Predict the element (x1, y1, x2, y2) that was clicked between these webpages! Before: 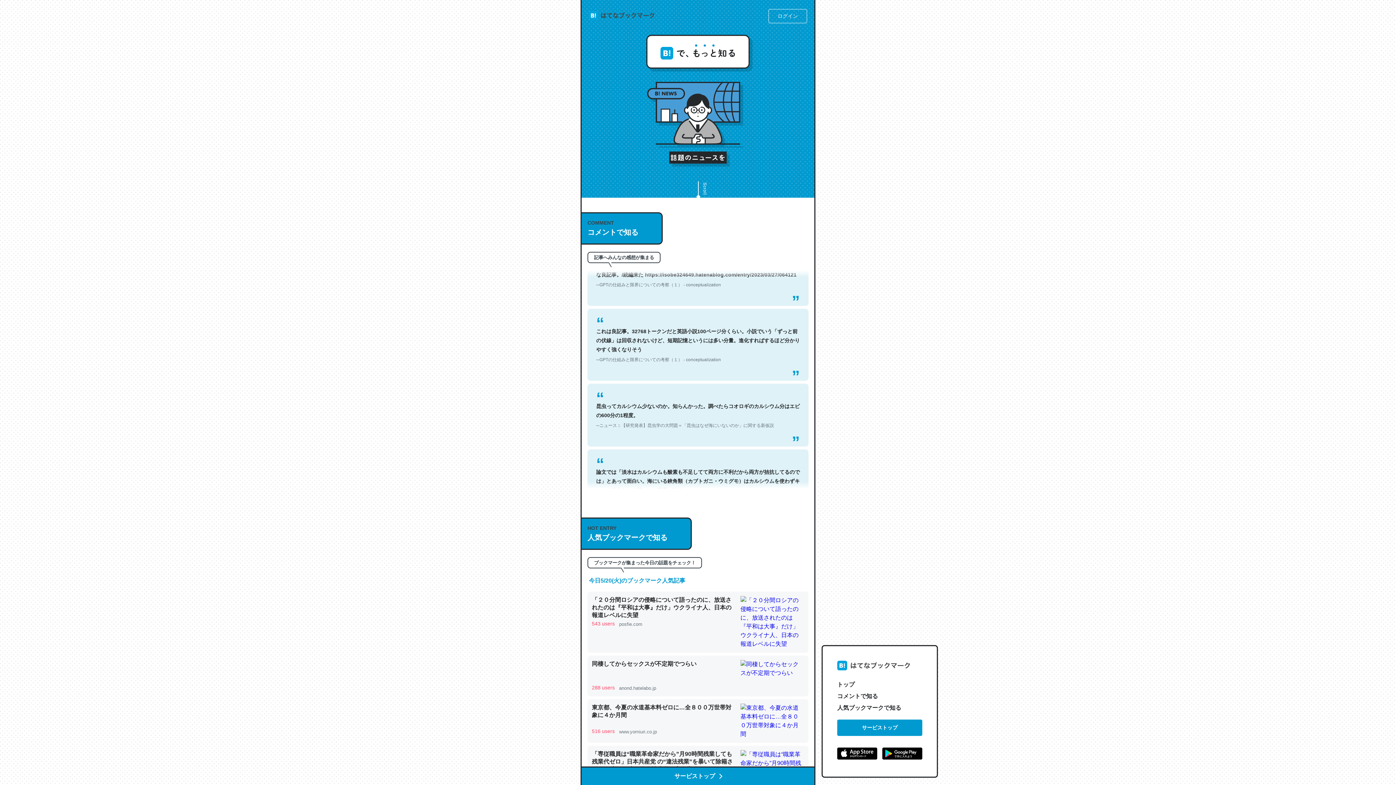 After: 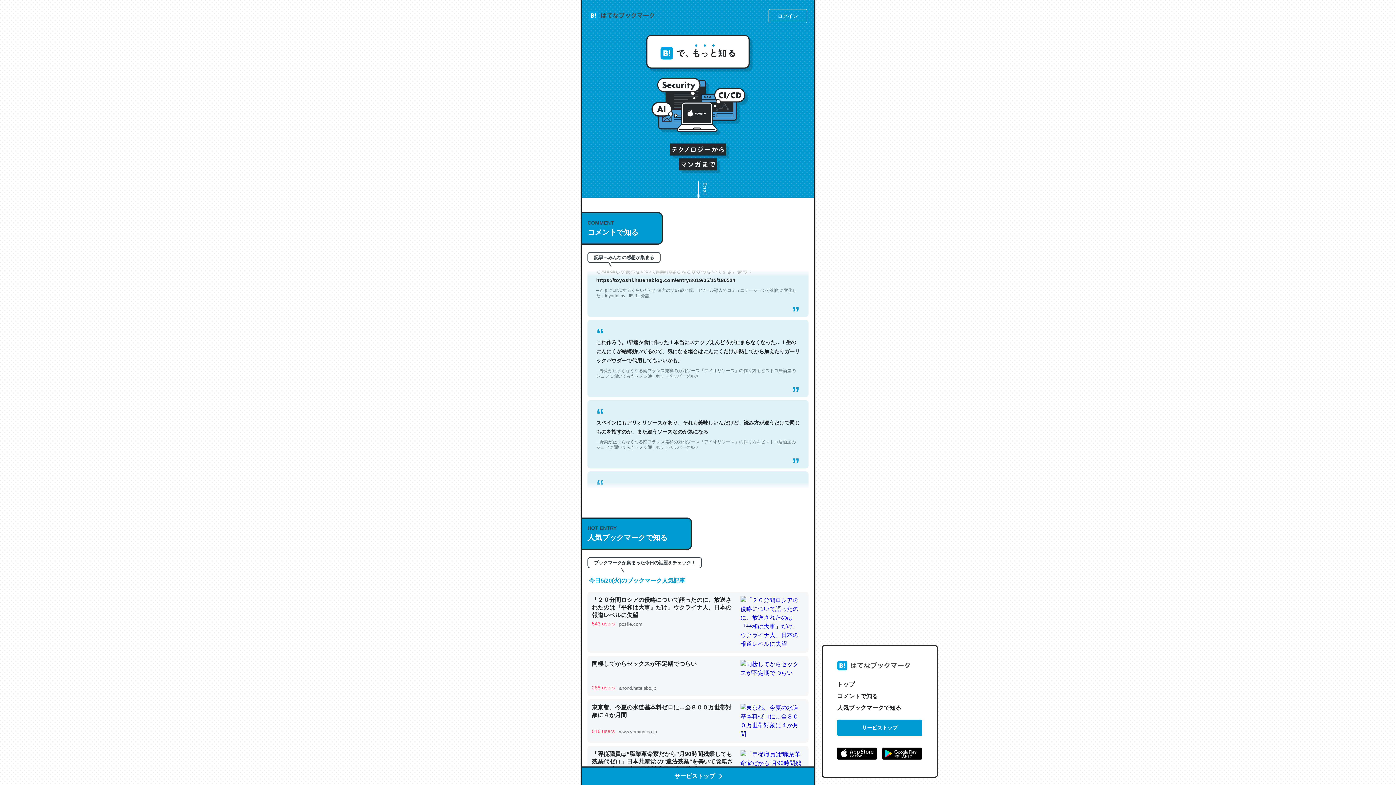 Action: bbox: (882, 748, 922, 762)